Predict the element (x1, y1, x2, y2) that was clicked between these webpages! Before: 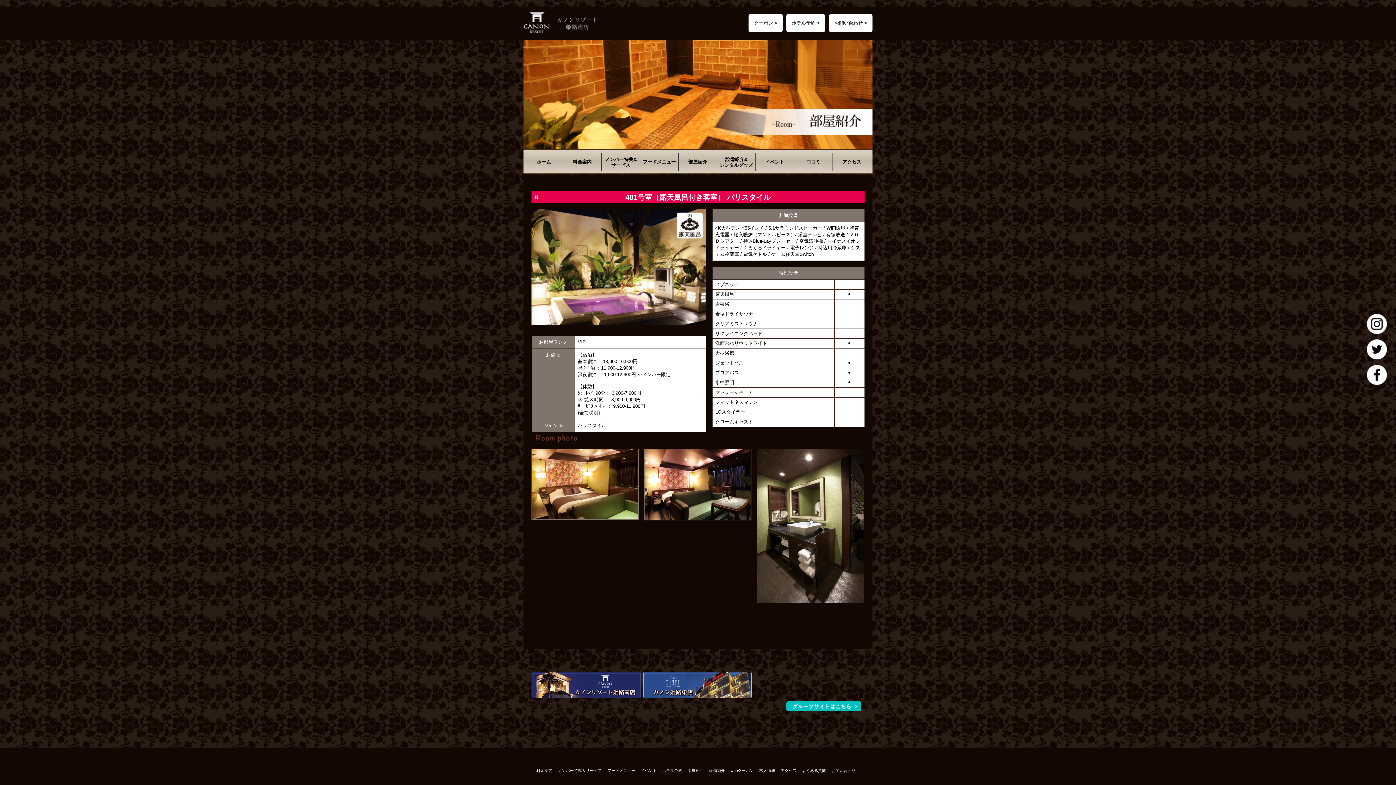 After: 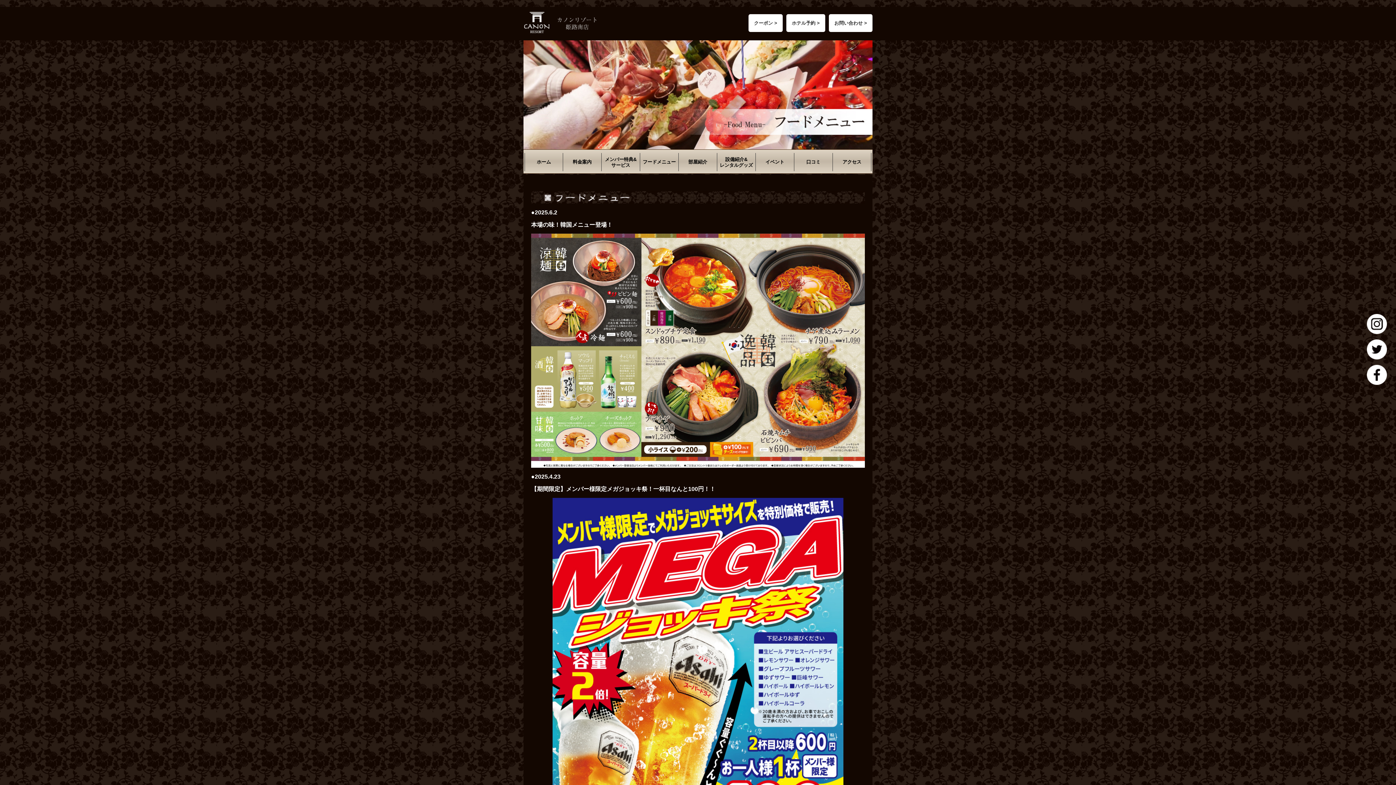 Action: bbox: (607, 768, 635, 773) label: フードメニュー